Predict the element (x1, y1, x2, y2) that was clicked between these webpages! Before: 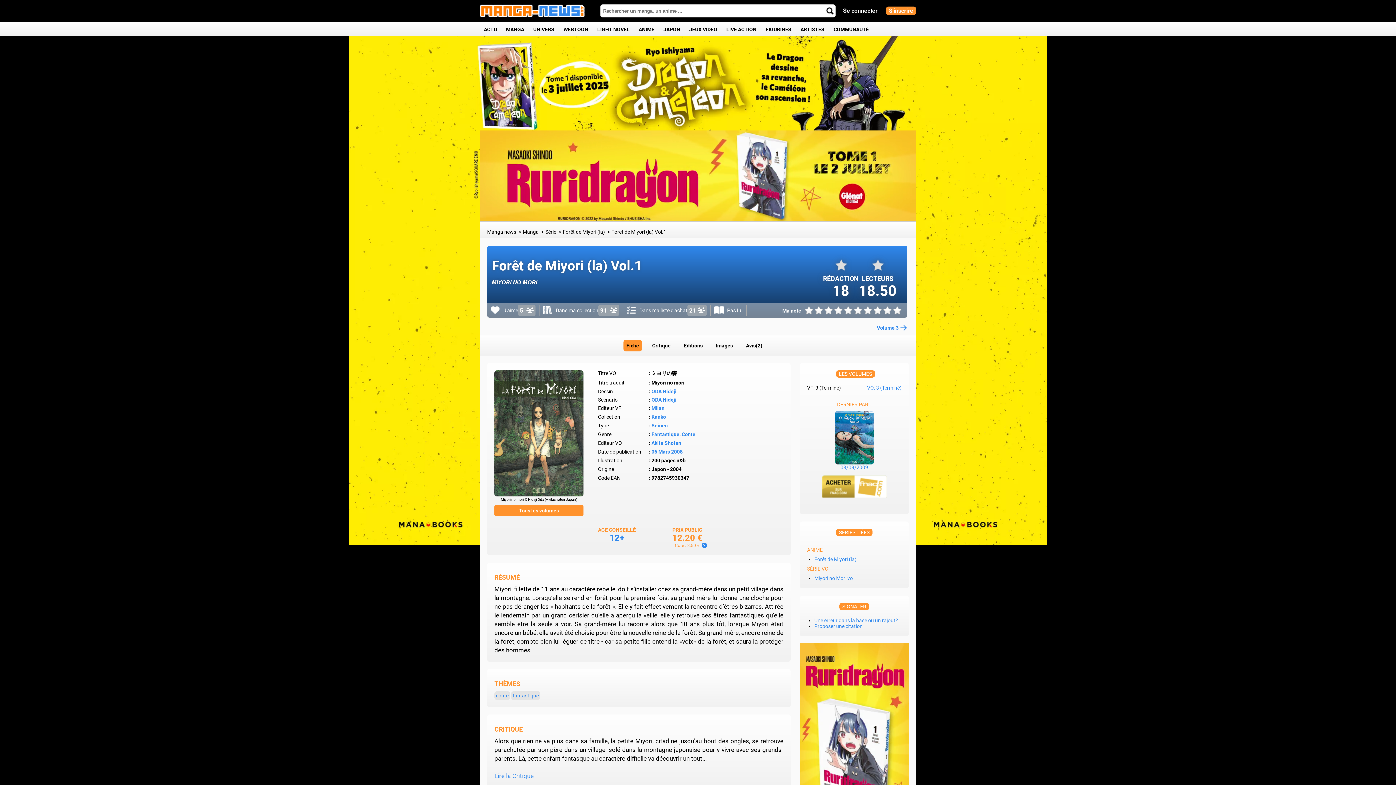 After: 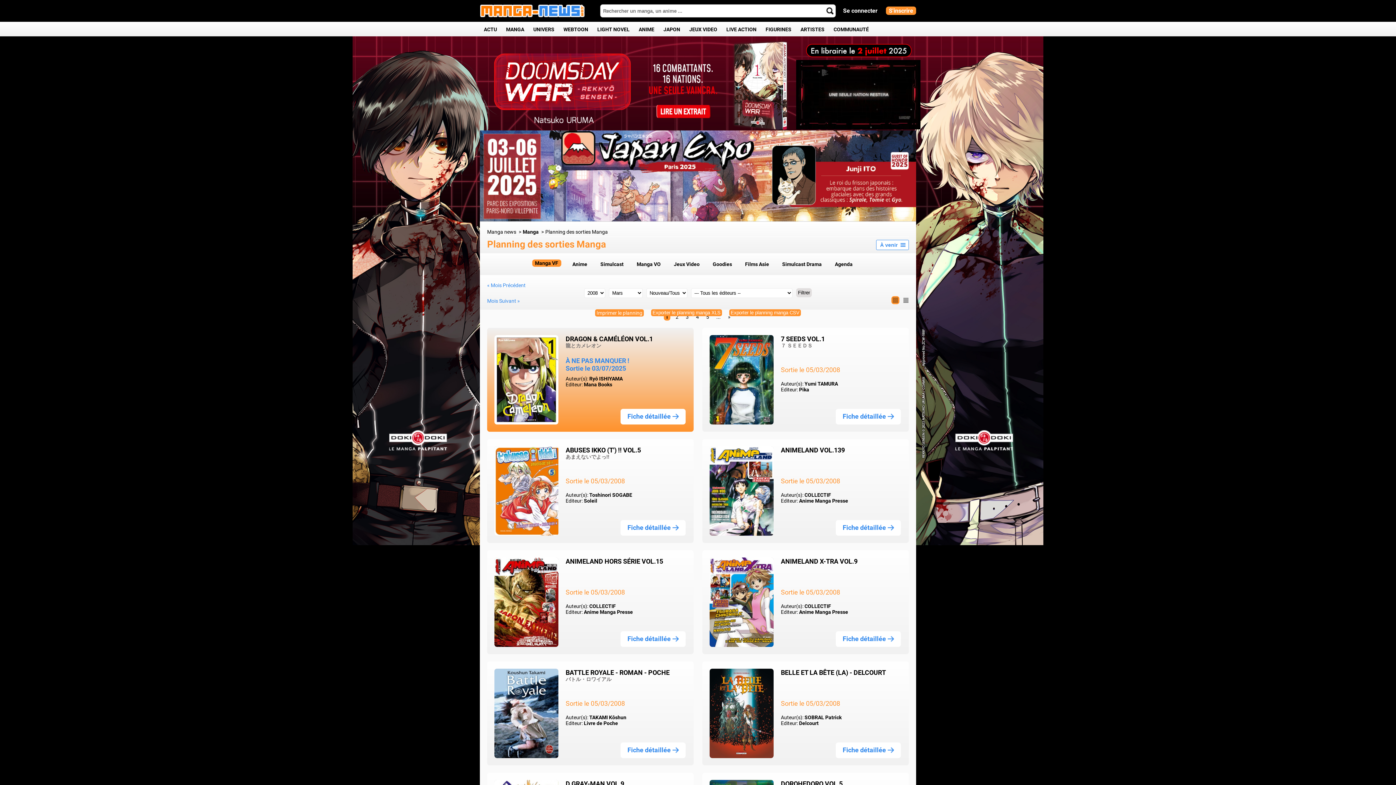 Action: label: 06 Mars 2008 bbox: (651, 449, 682, 454)